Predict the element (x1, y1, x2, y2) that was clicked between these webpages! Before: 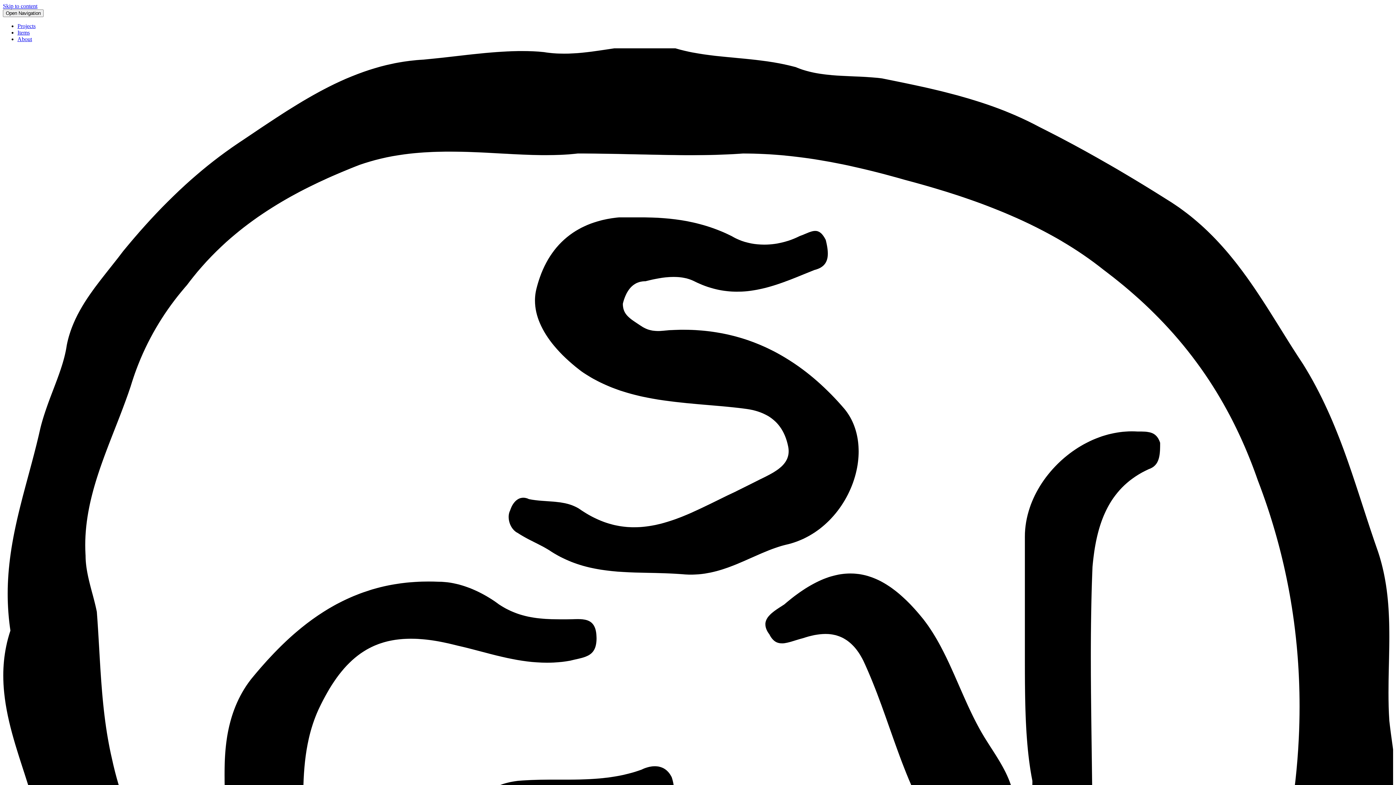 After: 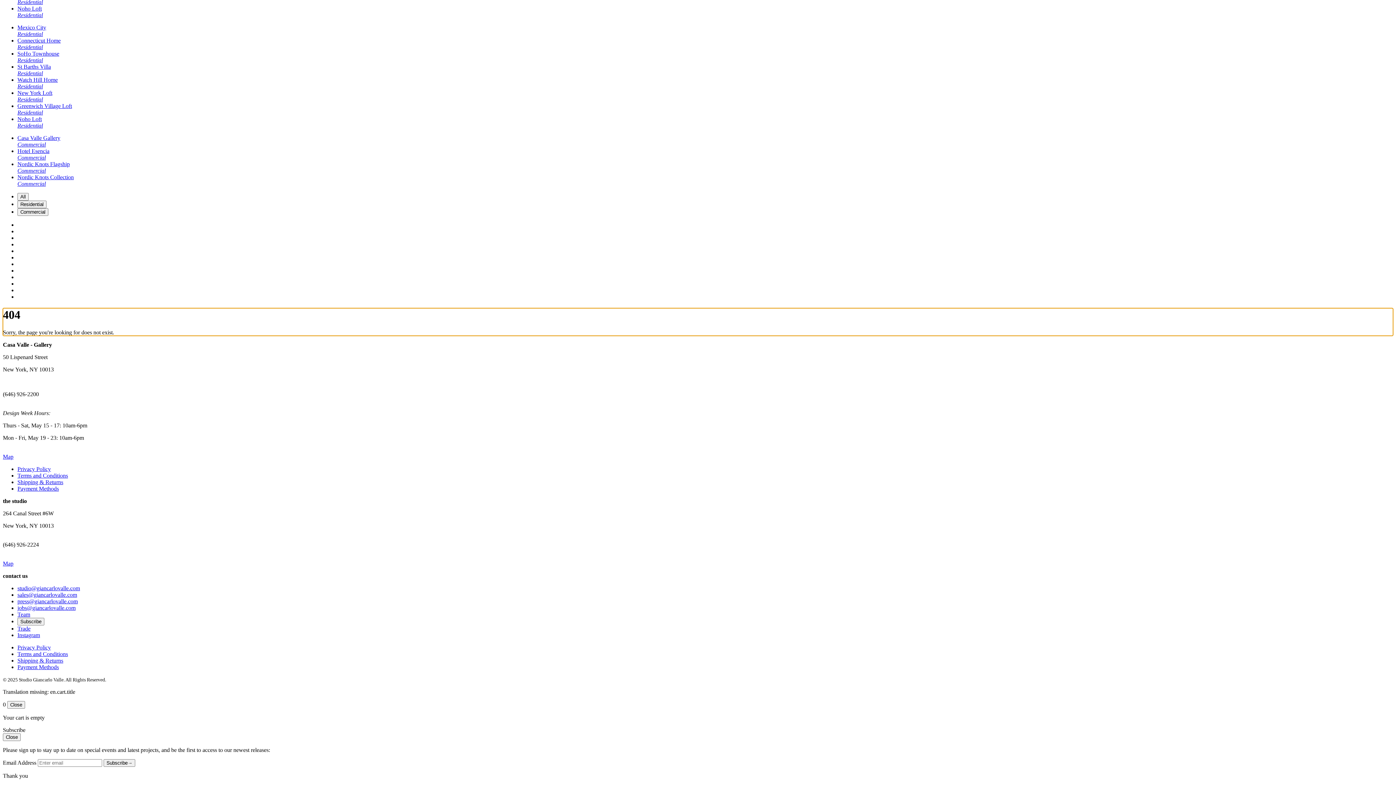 Action: bbox: (2, 2, 37, 9) label: Skip to content